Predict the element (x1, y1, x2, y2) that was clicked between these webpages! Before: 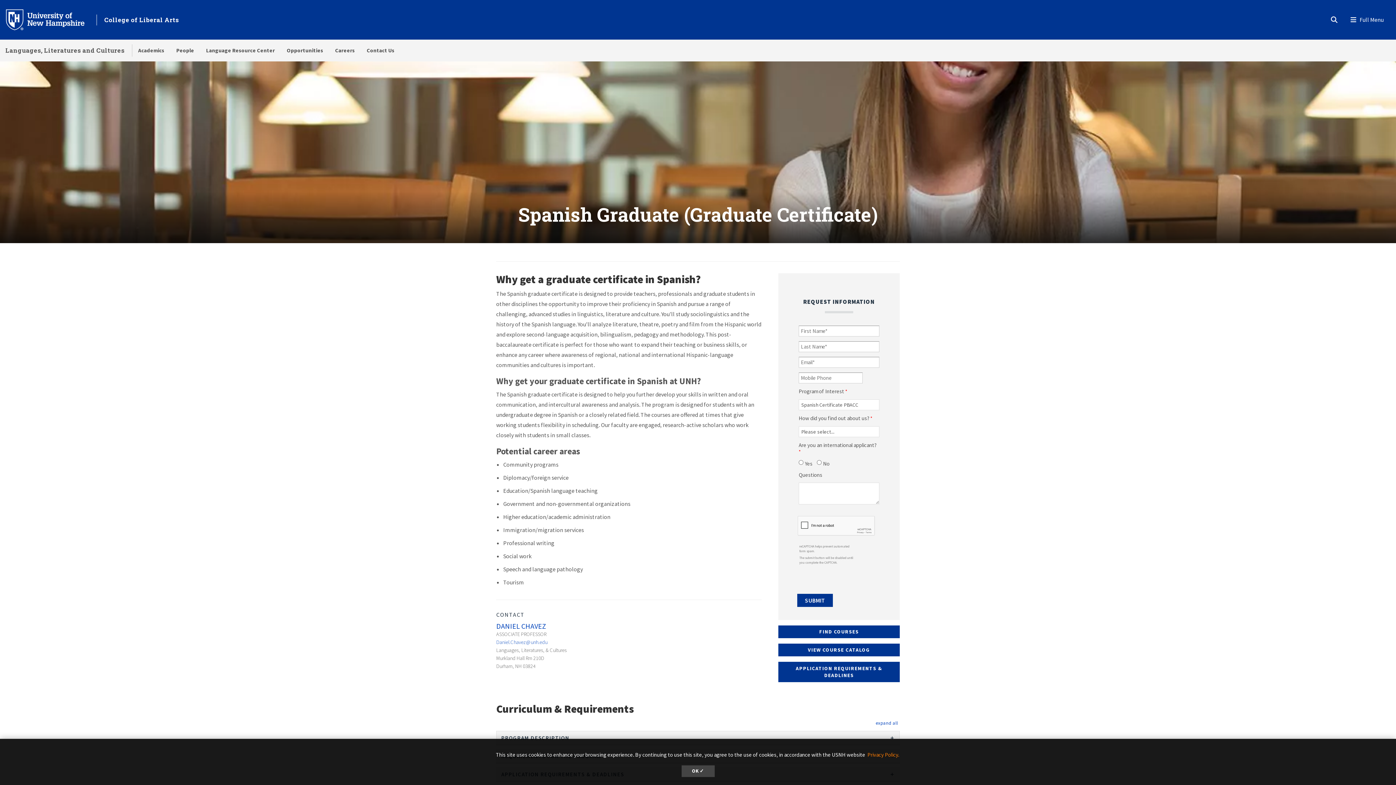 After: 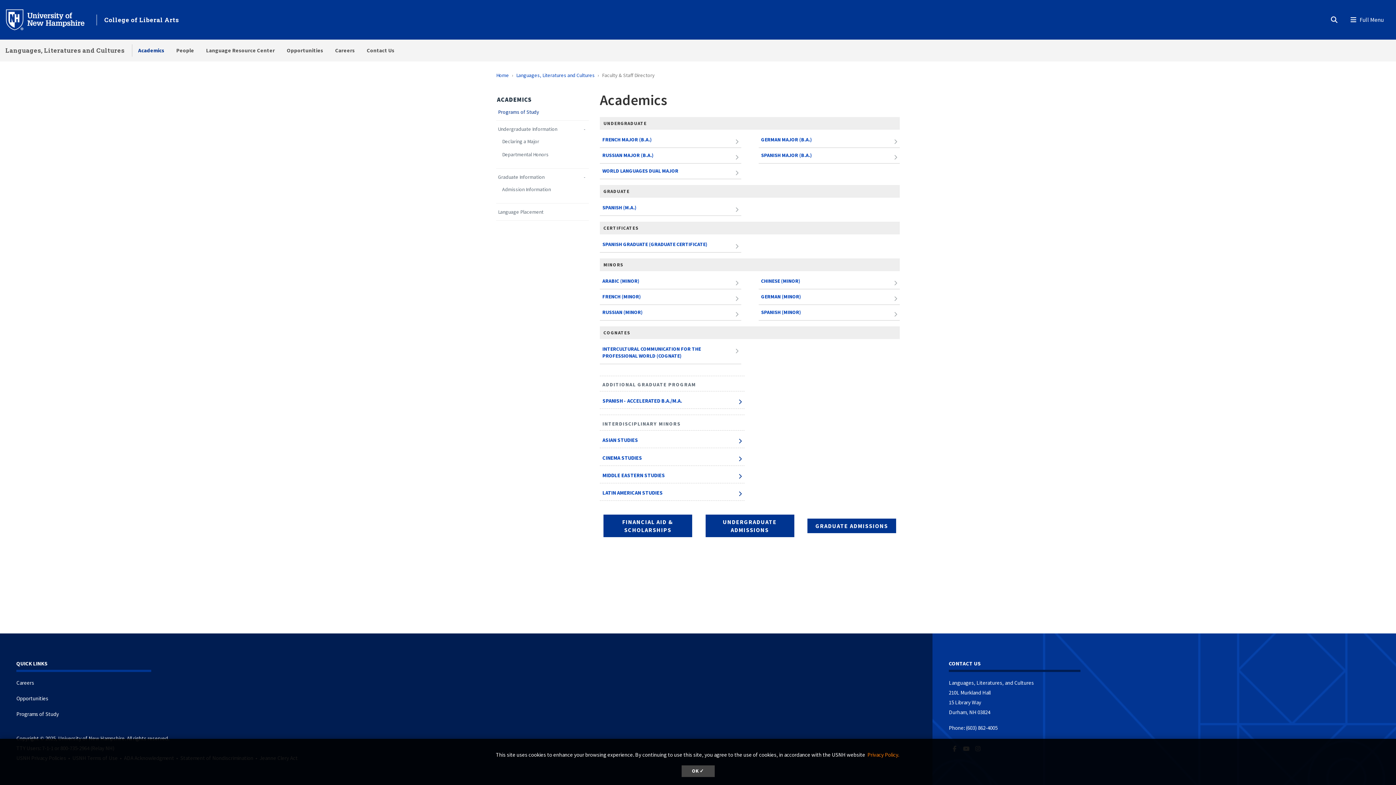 Action: label: Academics bbox: (132, 39, 170, 61)